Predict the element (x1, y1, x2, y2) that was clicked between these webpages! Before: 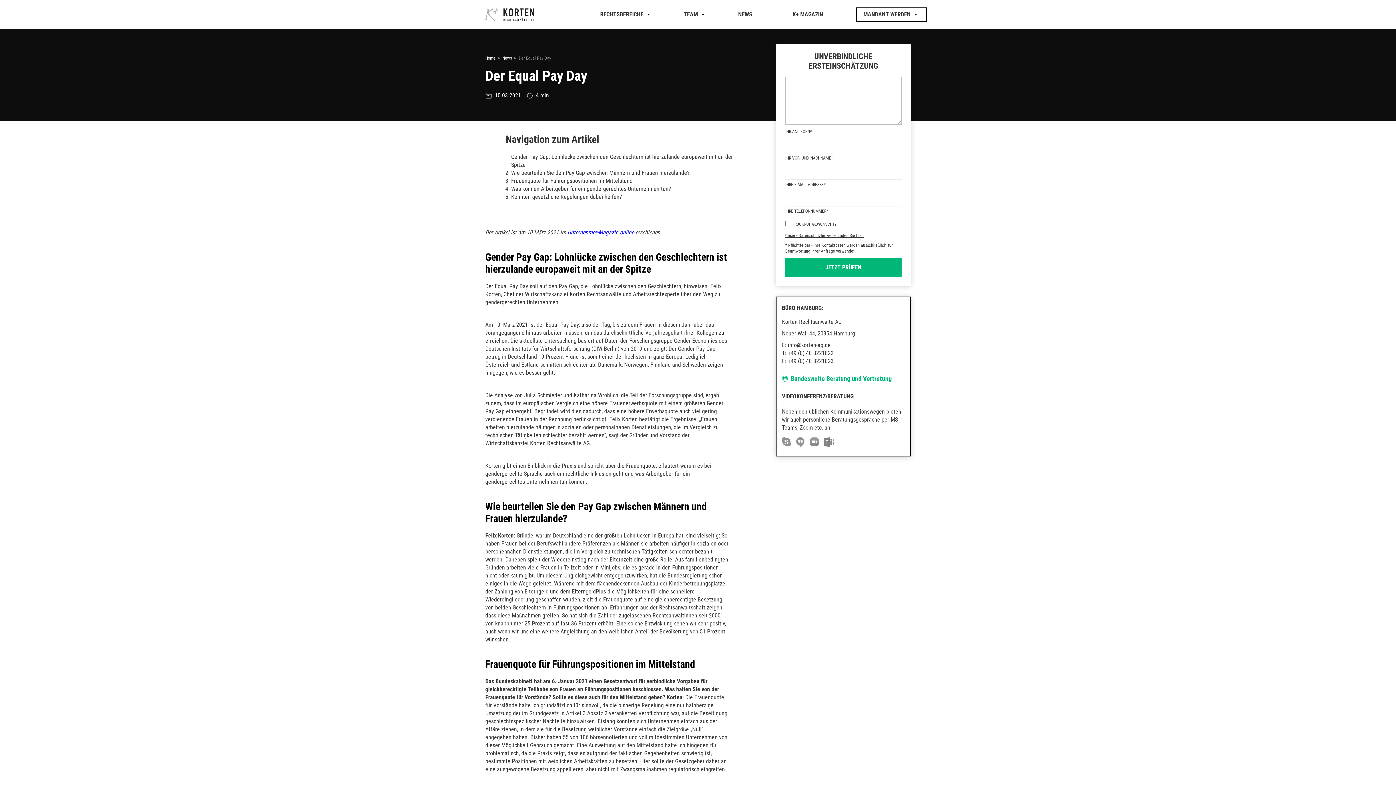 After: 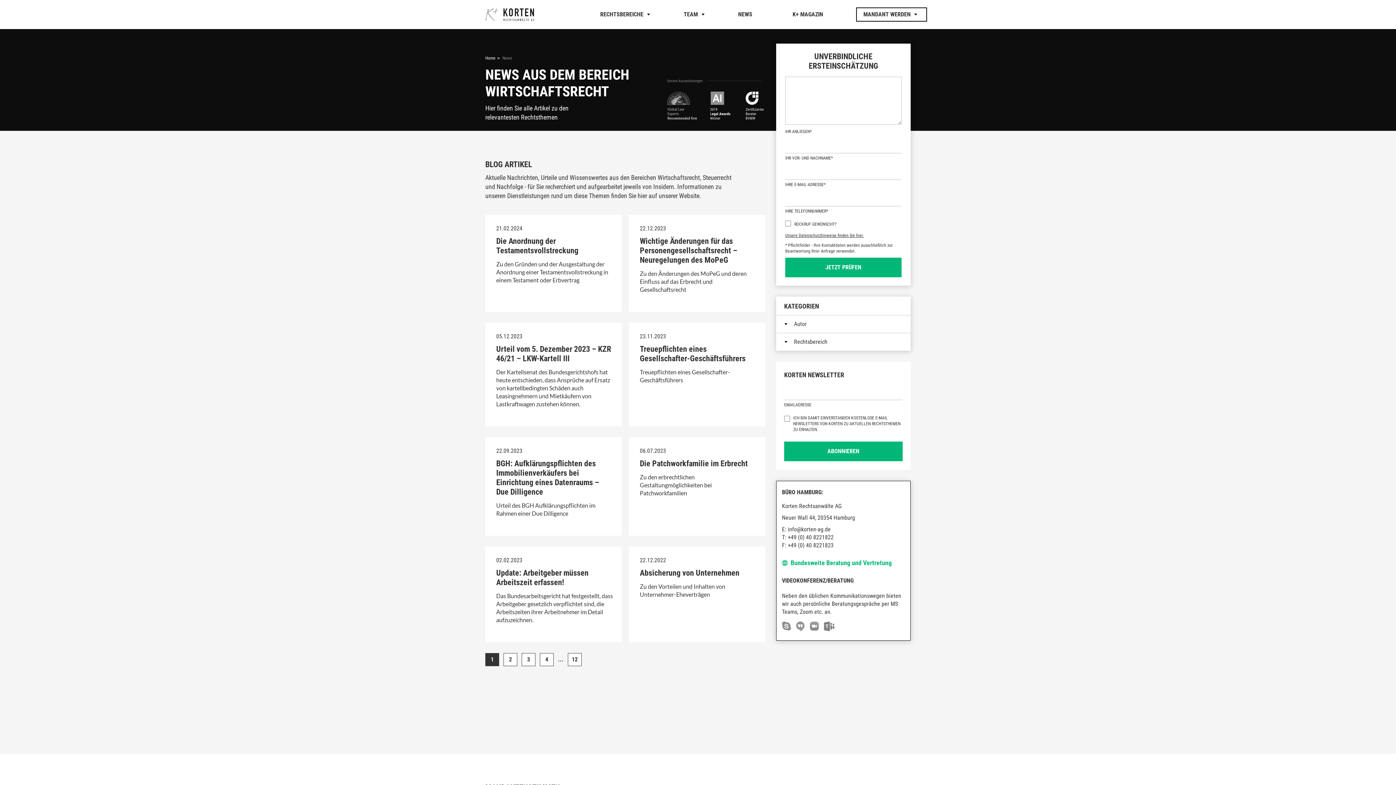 Action: bbox: (735, 10, 753, 18) label: NEWS